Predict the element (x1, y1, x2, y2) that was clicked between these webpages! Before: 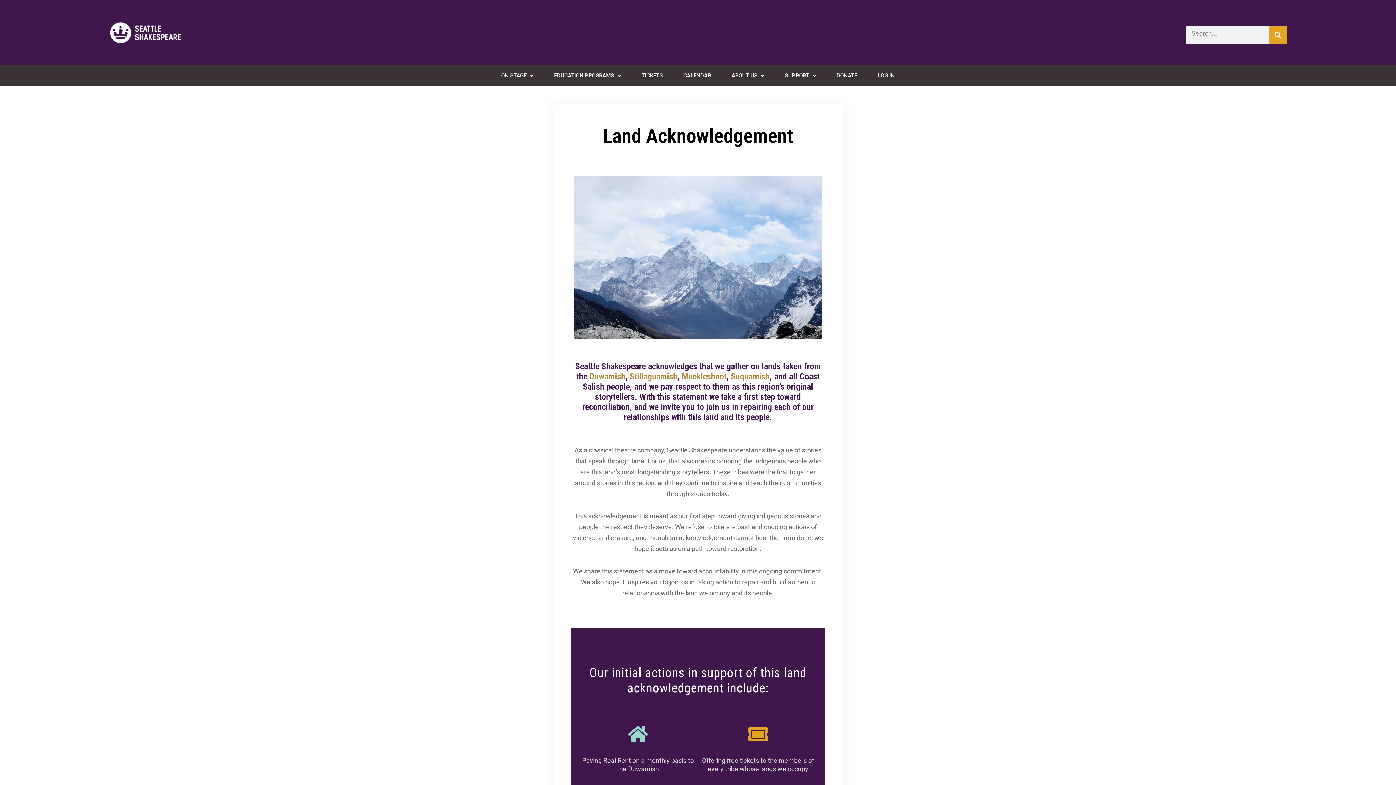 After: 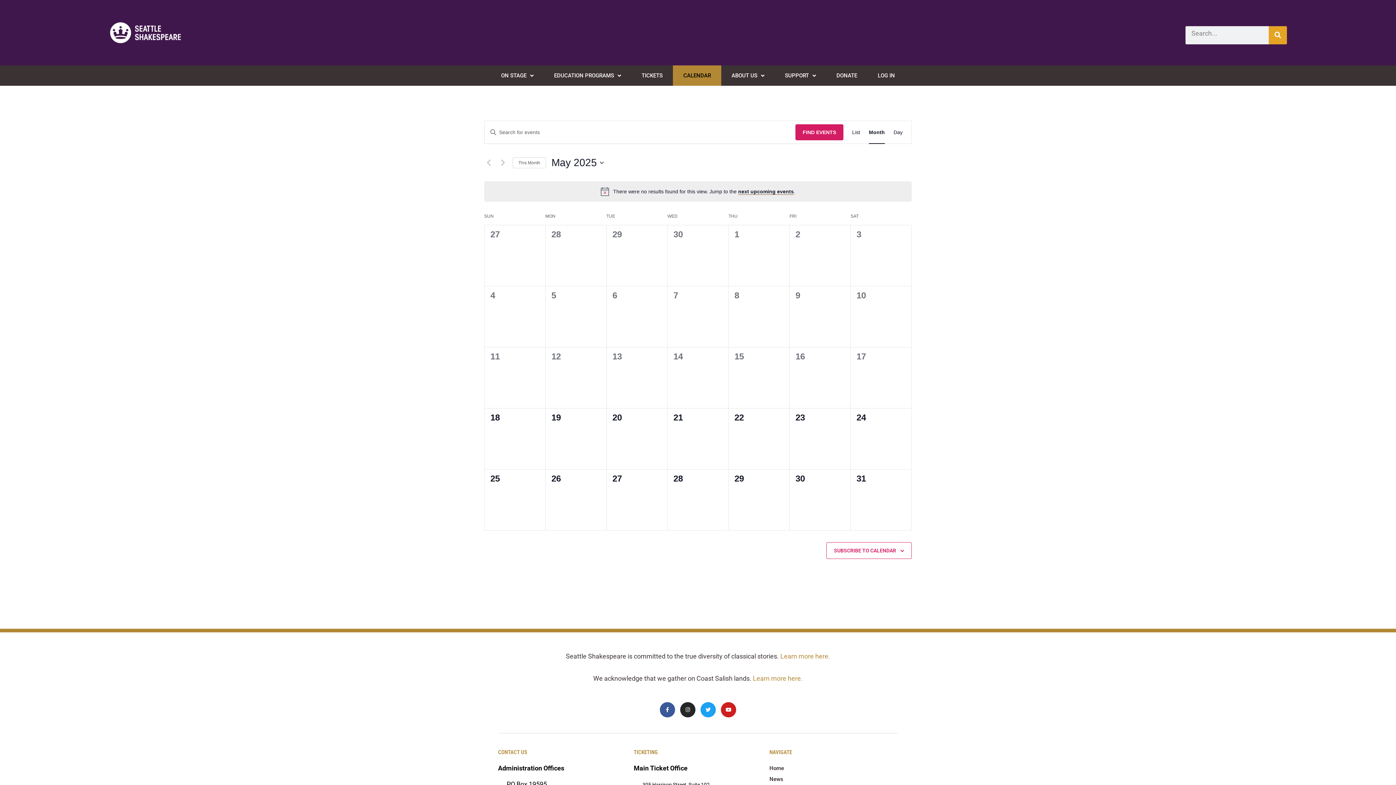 Action: bbox: (673, 65, 721, 85) label: CALENDAR